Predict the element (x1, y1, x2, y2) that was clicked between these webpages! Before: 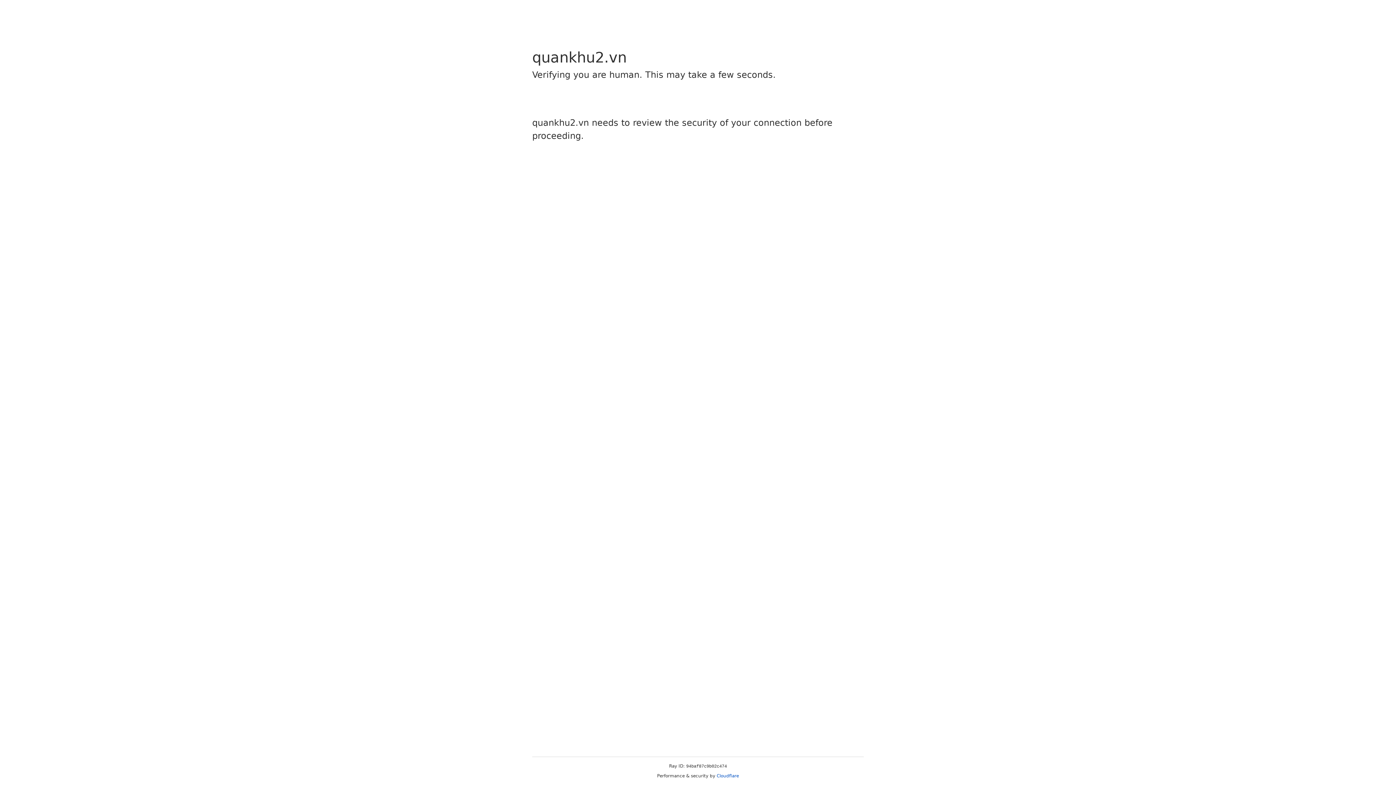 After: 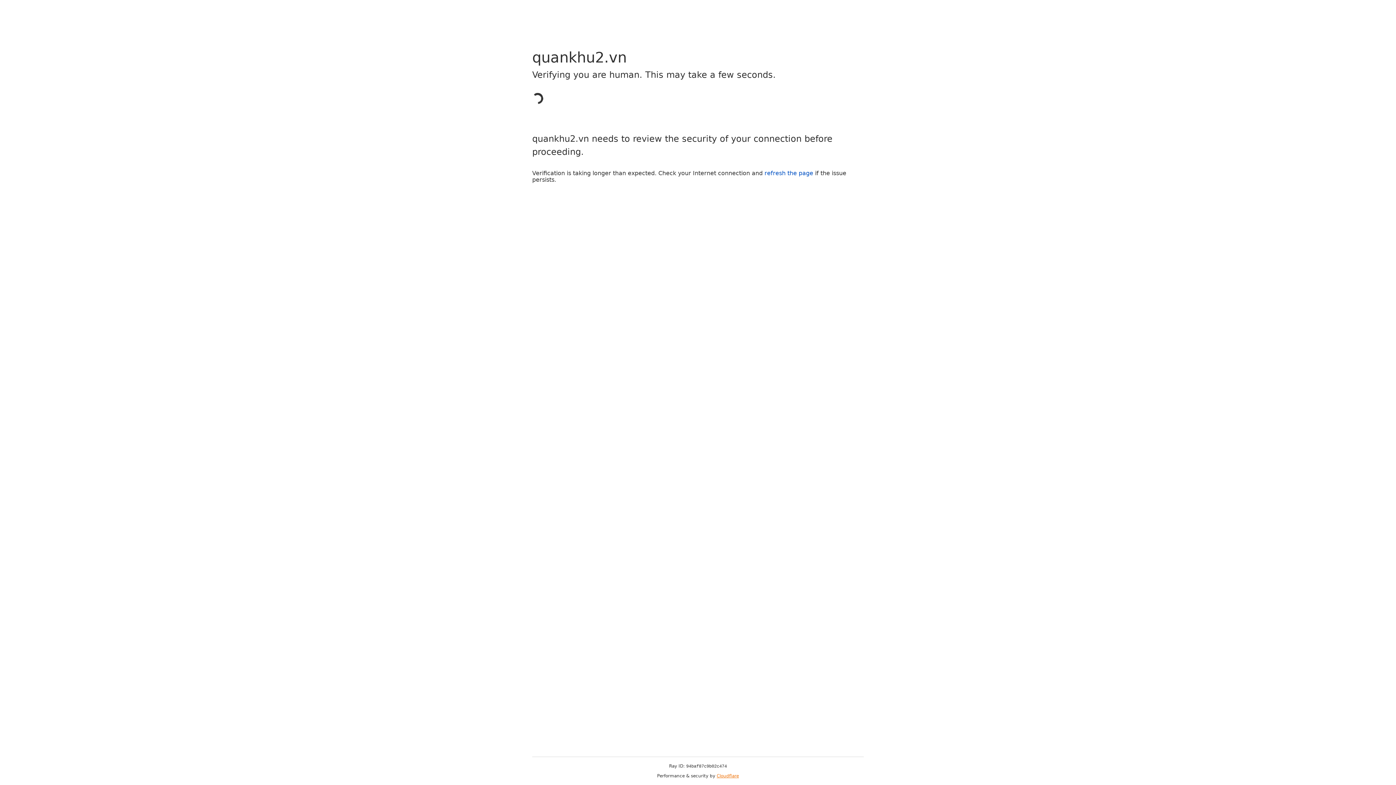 Action: bbox: (716, 773, 739, 778) label: Cloudflare